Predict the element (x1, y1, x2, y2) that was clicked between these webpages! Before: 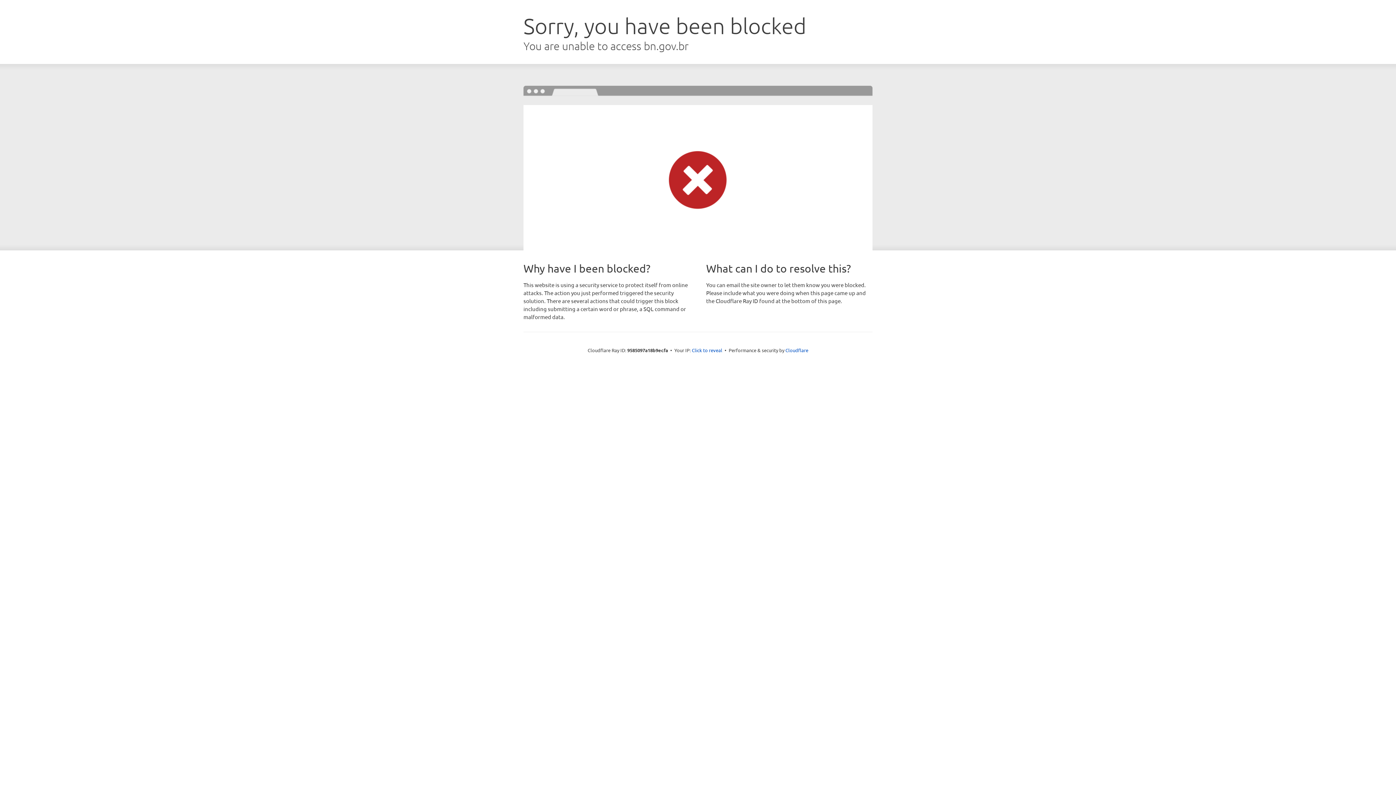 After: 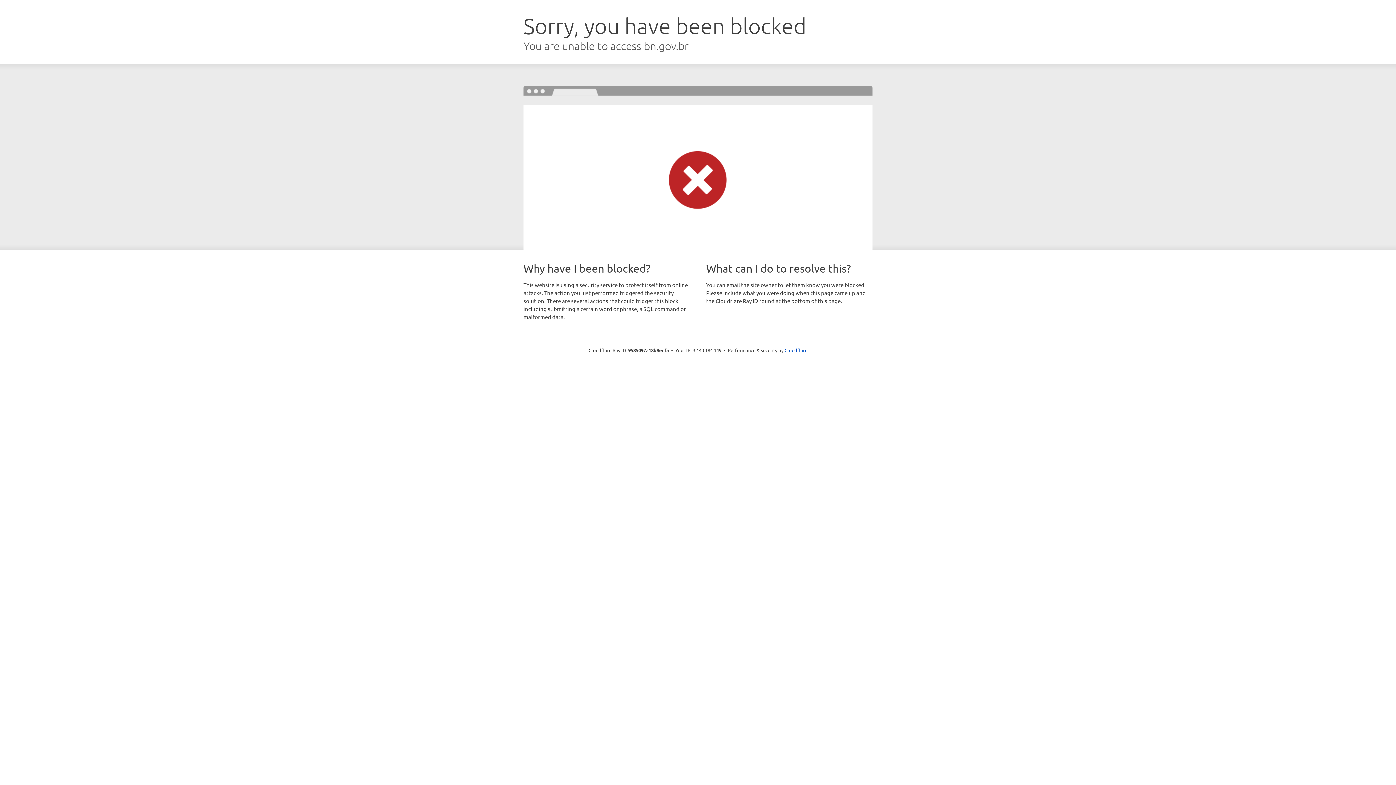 Action: bbox: (692, 346, 722, 353) label: Click to reveal